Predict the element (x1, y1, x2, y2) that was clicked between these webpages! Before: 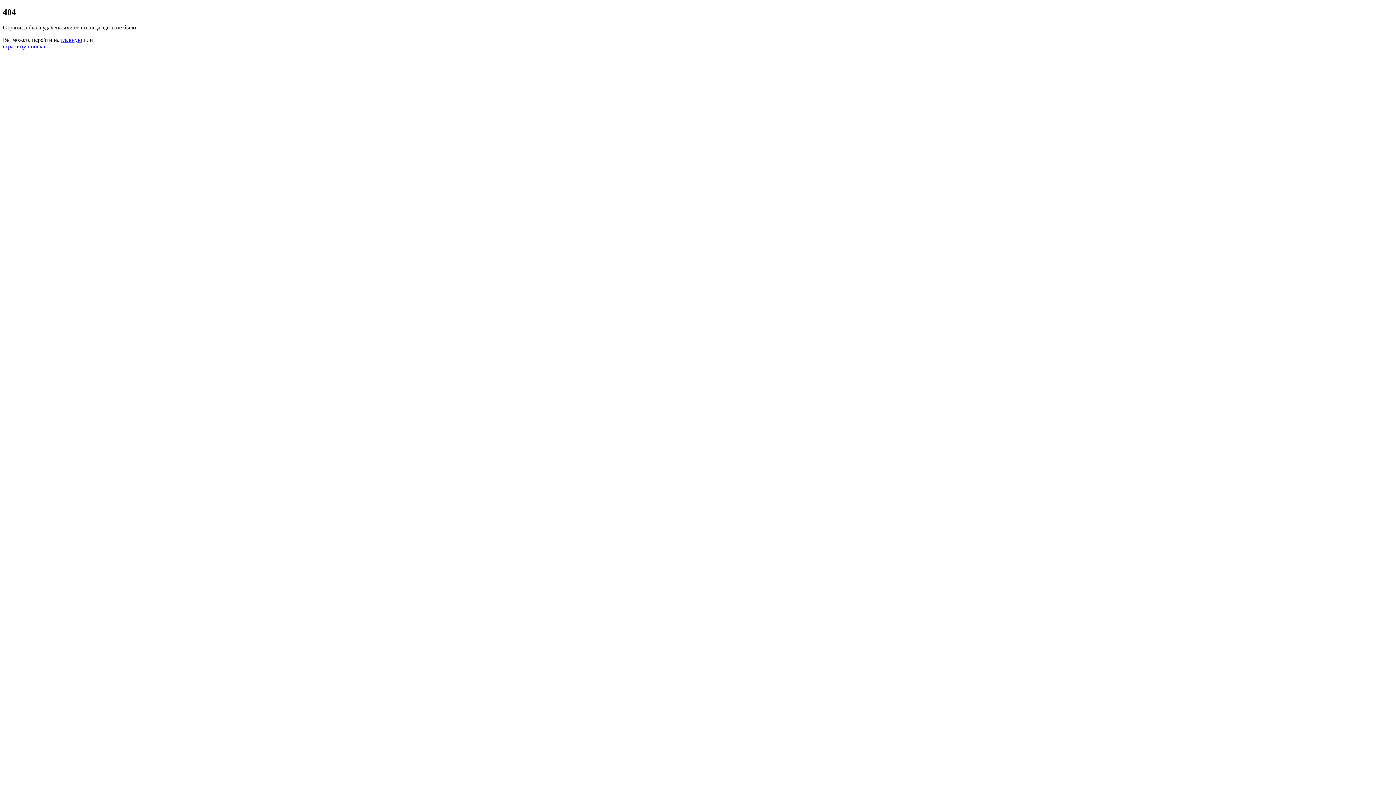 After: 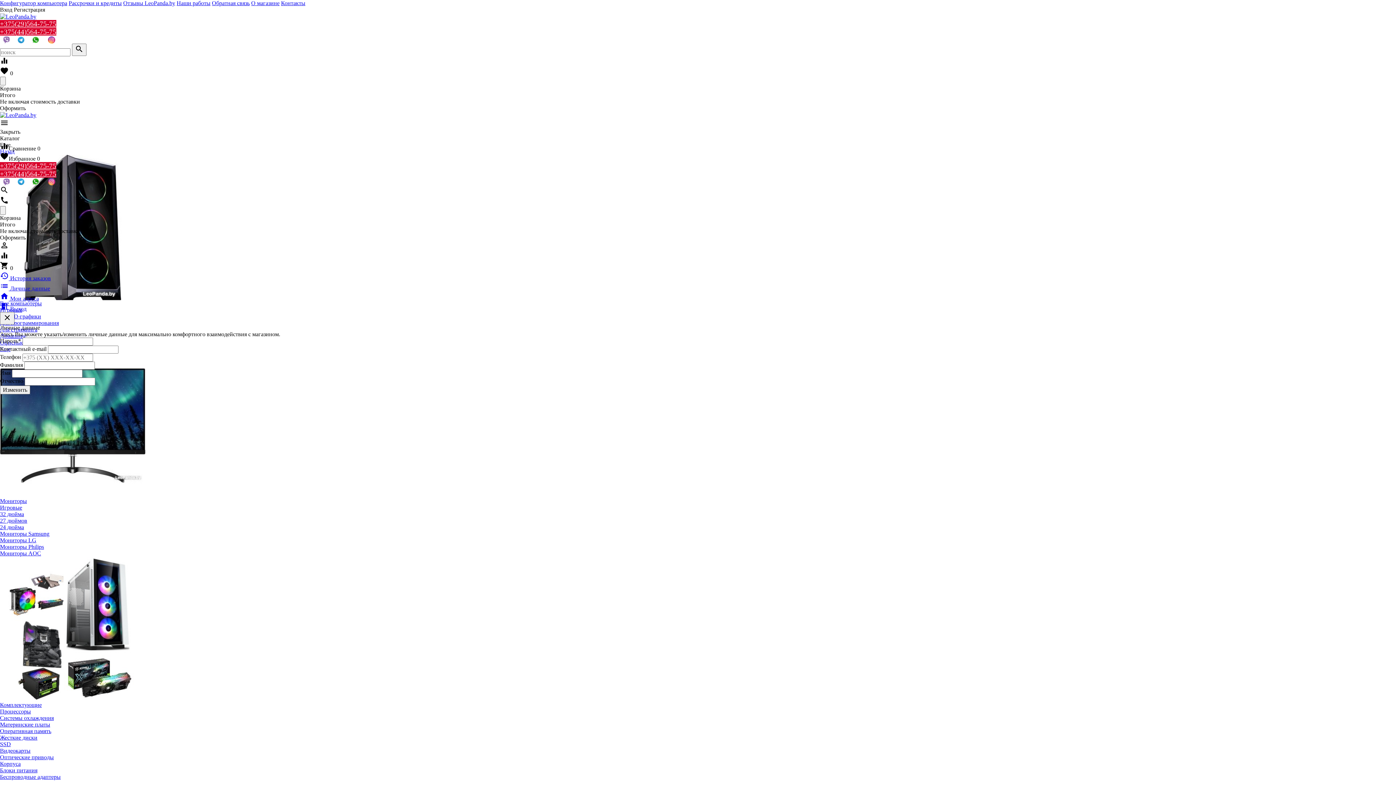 Action: bbox: (61, 36, 82, 42) label: главную